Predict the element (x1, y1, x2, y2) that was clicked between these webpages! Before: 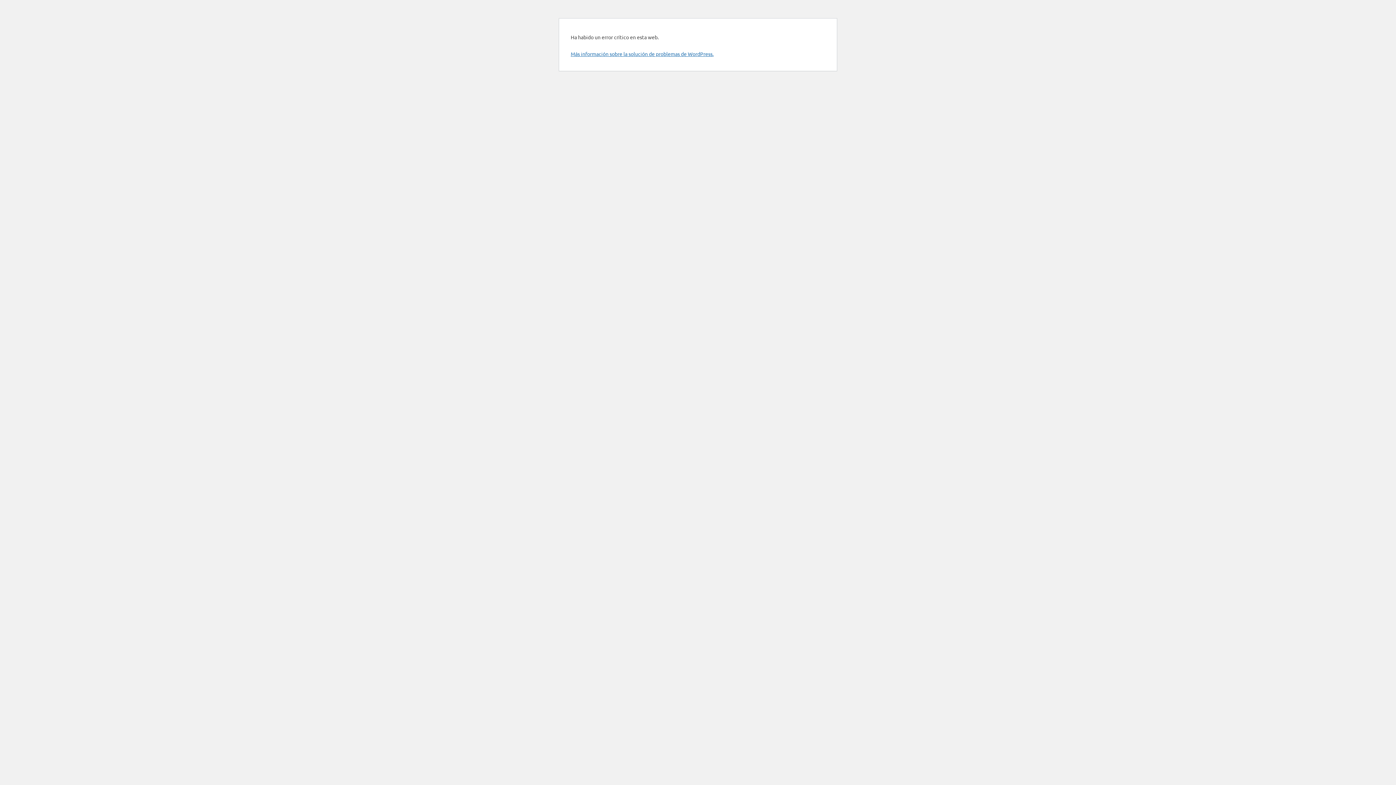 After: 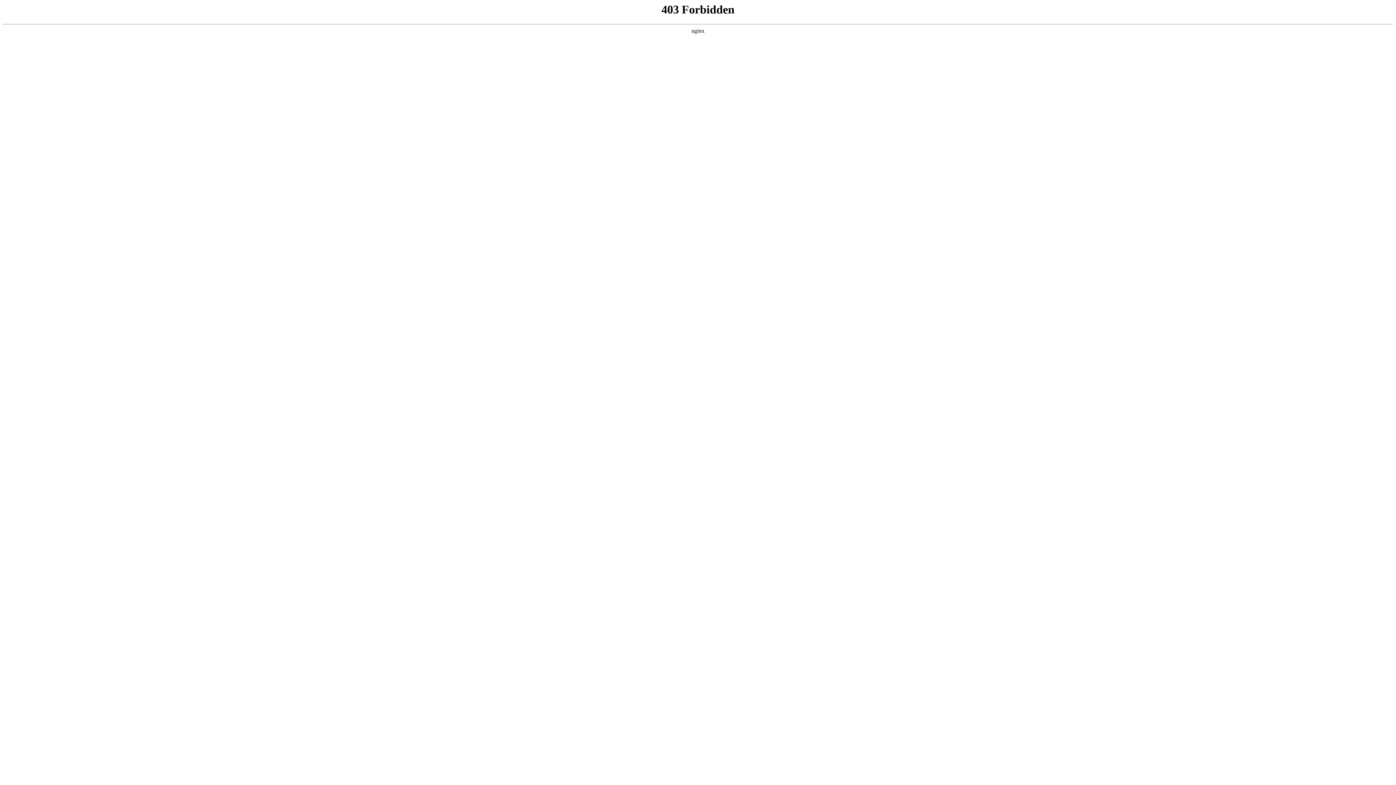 Action: label: Más información sobre la solución de problemas de WordPress. bbox: (570, 50, 713, 57)